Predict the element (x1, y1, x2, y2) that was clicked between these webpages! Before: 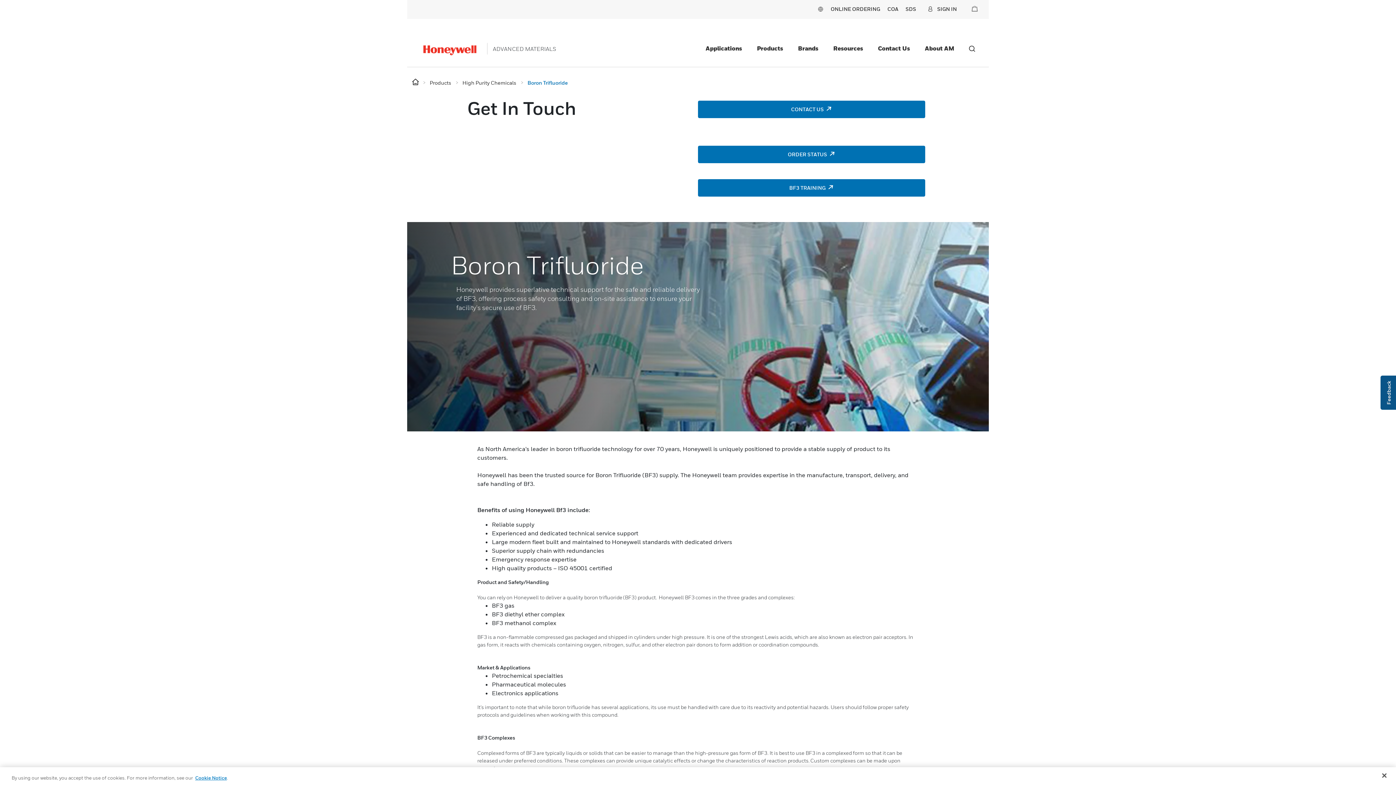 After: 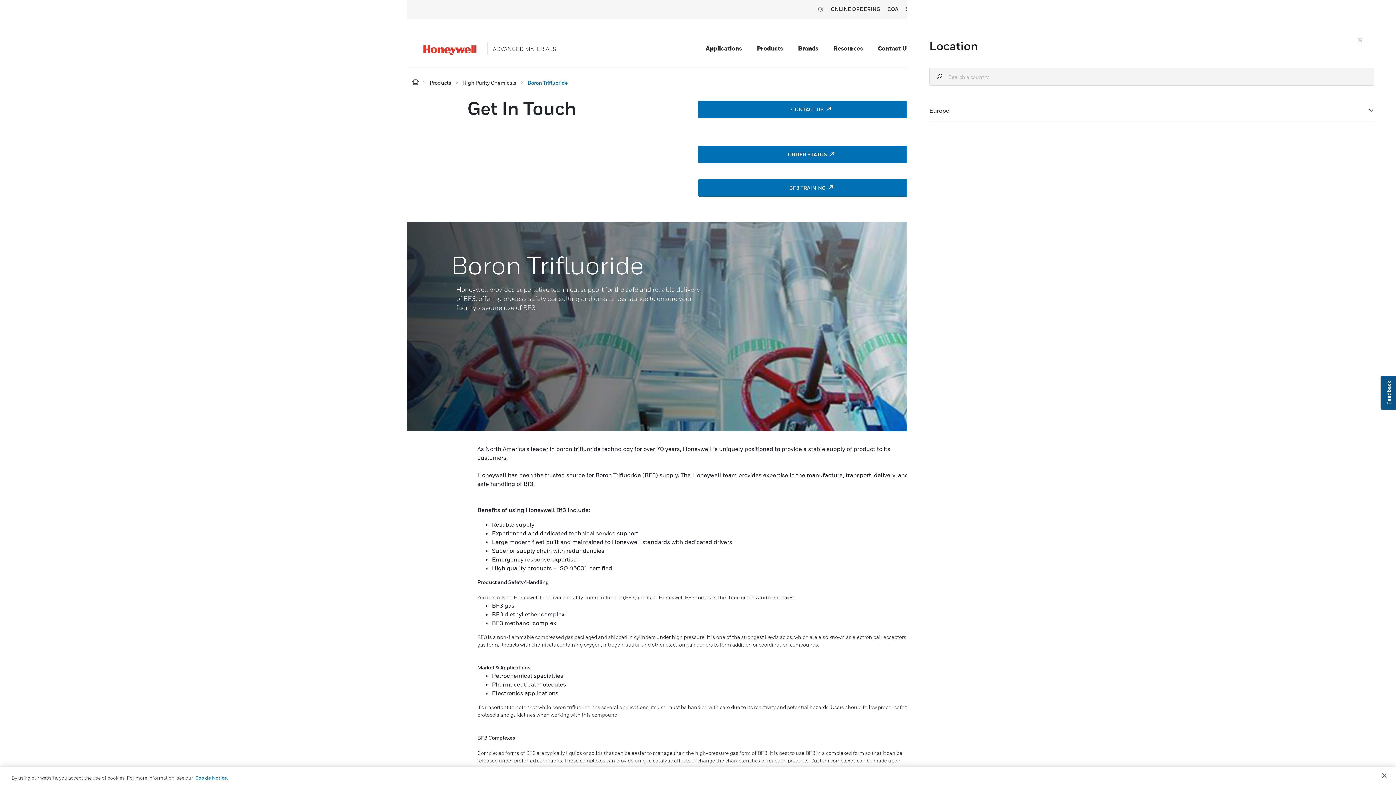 Action: bbox: (817, 5, 823, 12) label: countryLangFlyout